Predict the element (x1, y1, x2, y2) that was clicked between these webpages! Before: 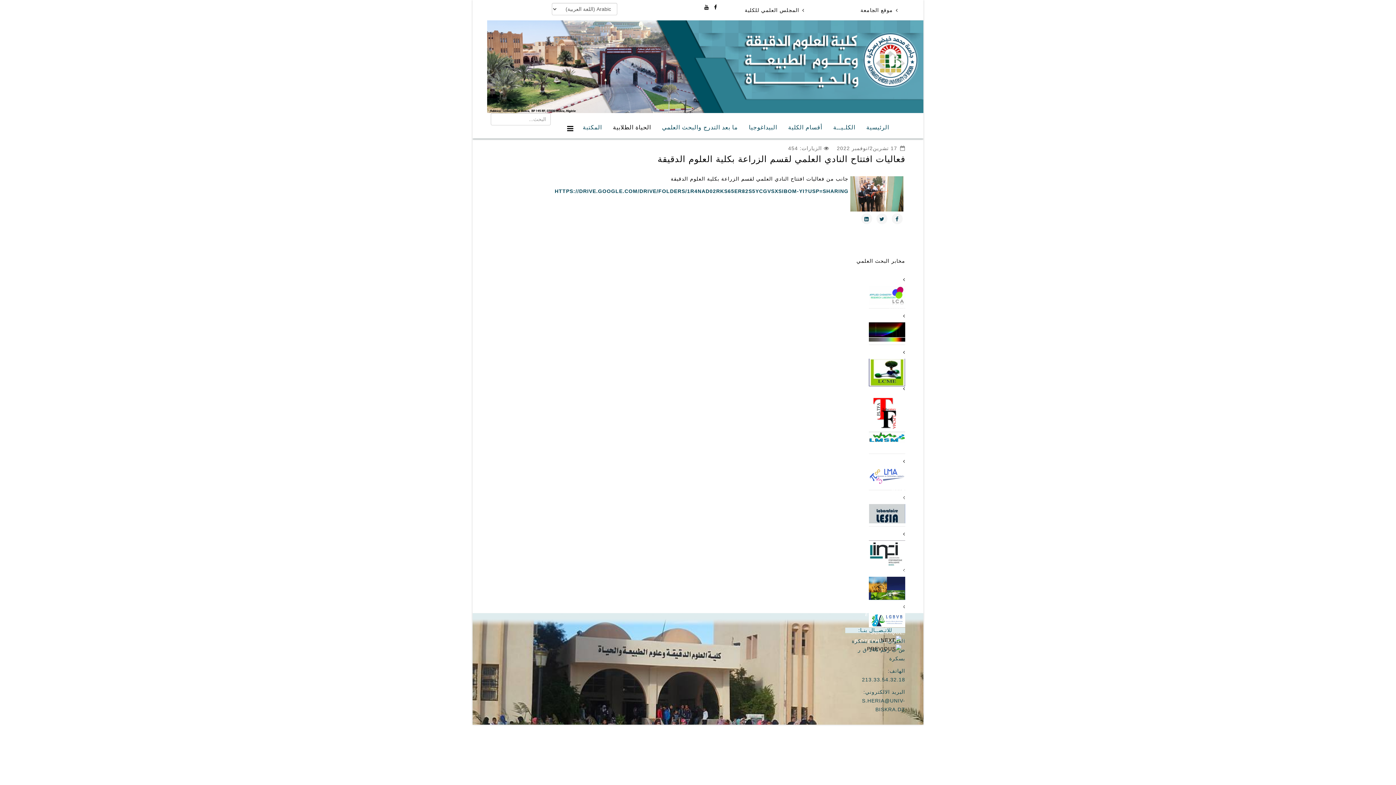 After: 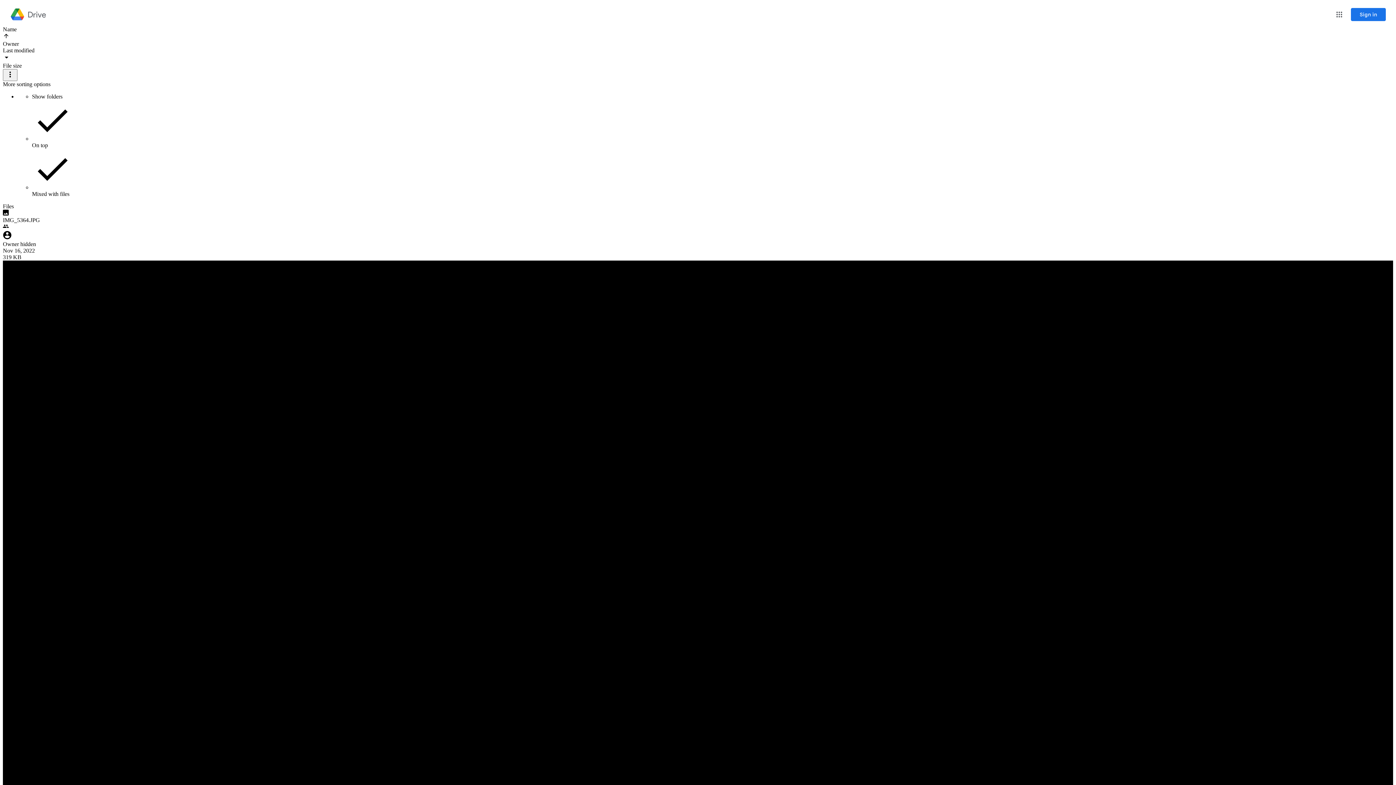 Action: label: HTTPS://DRIVE.GOOGLE.COM/DRIVE/FOLDERS/1R4NAD02RKS65ER82S5YCGVSXSIBOM-YI?USP=SHARING bbox: (554, 188, 848, 194)